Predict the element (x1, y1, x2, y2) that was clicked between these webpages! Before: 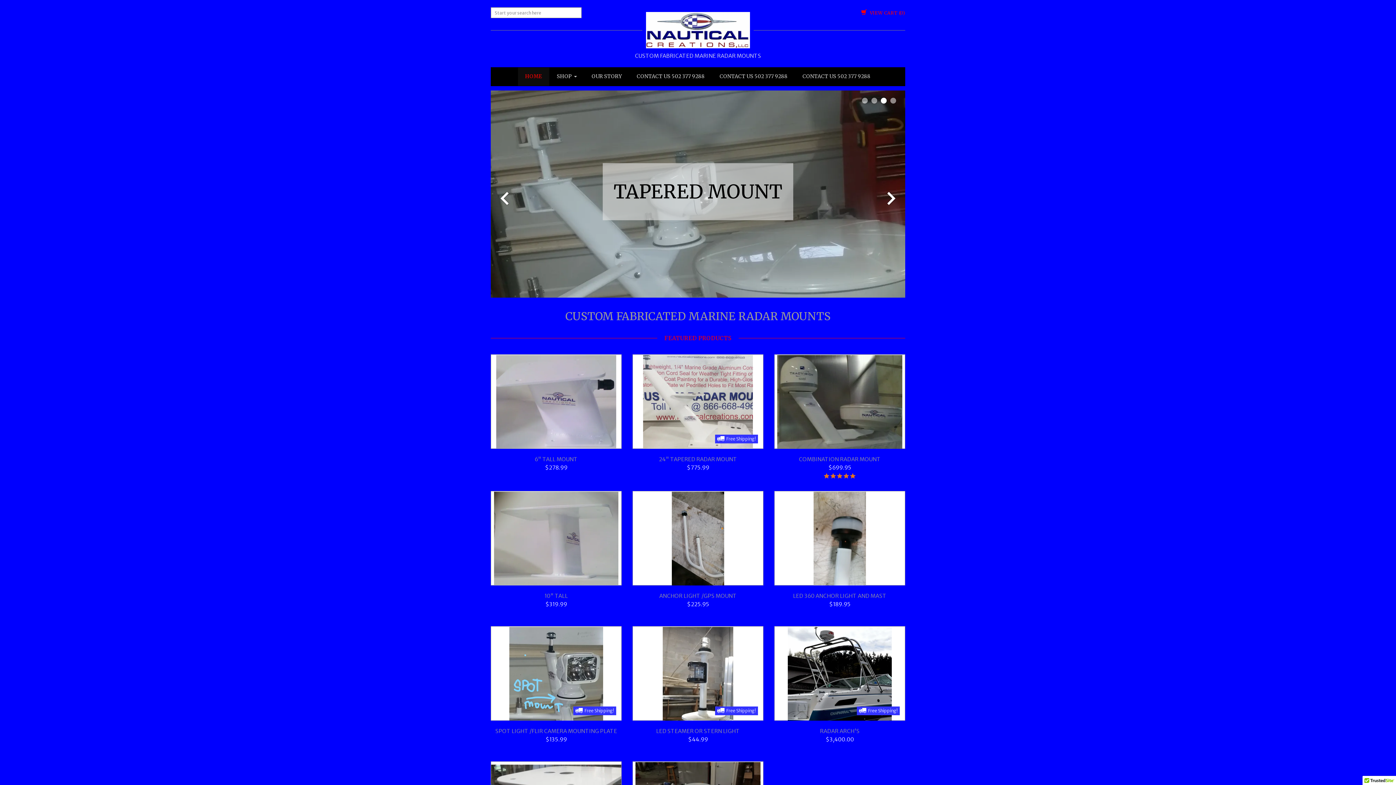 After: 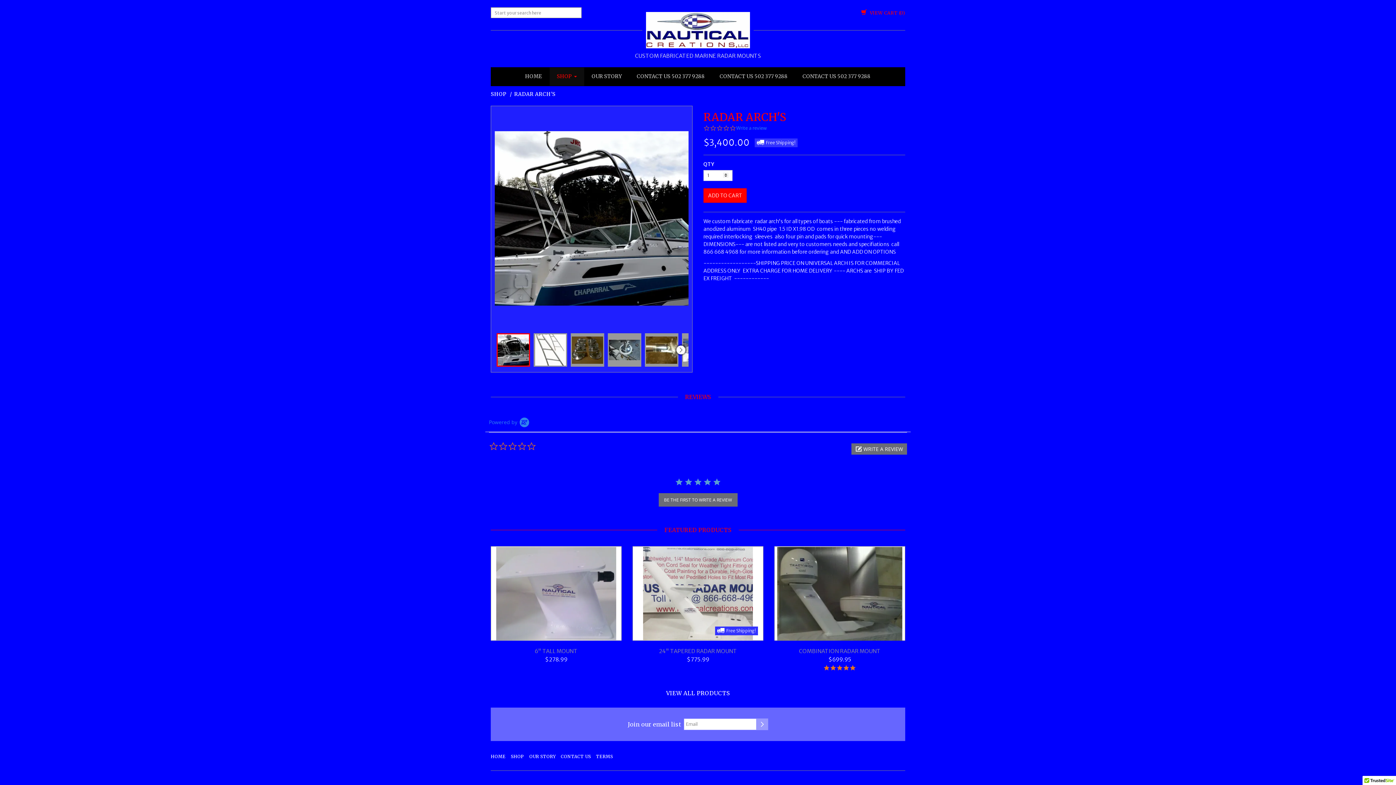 Action: label: RADAR ARCH'S bbox: (774, 728, 905, 734)